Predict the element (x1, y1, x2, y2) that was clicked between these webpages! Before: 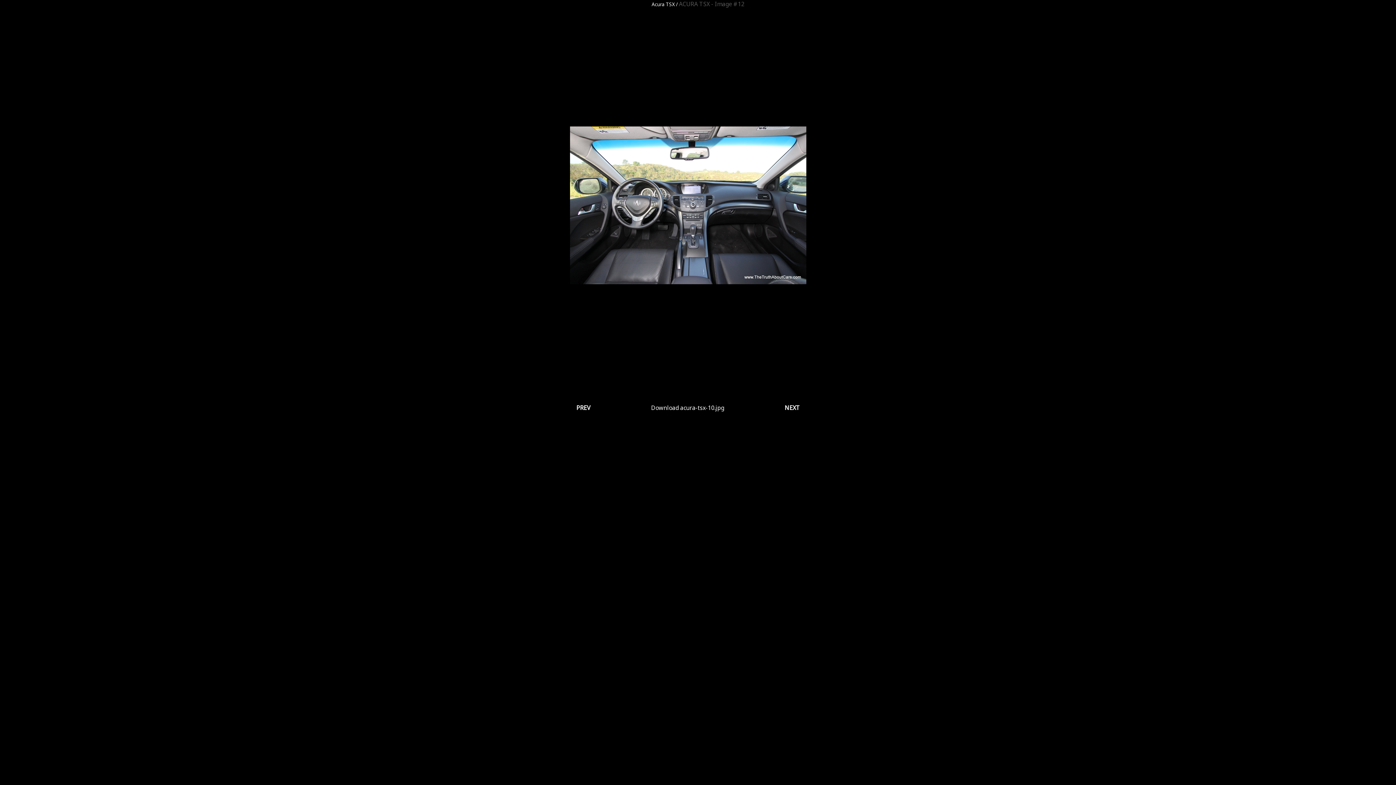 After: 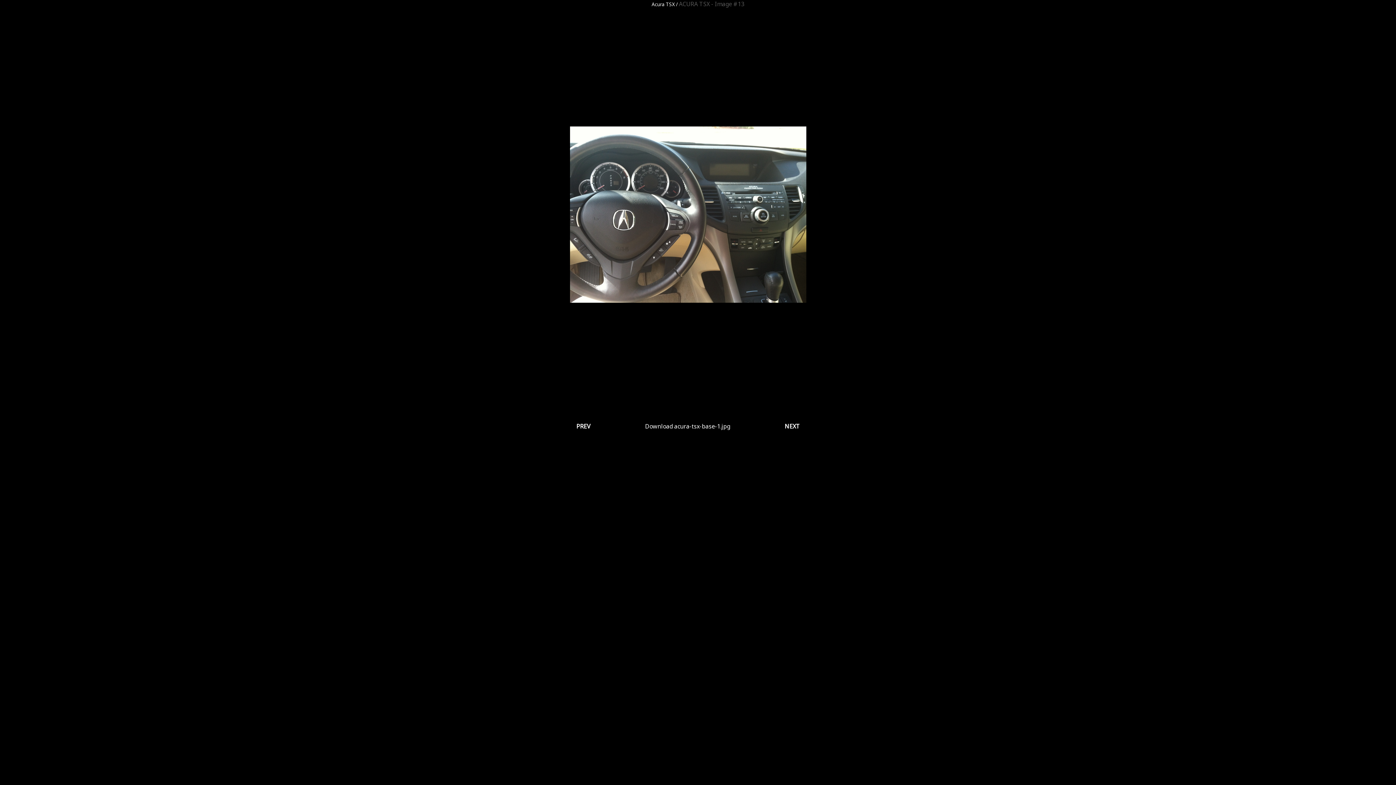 Action: label: NEXT bbox: (784, 403, 800, 411)